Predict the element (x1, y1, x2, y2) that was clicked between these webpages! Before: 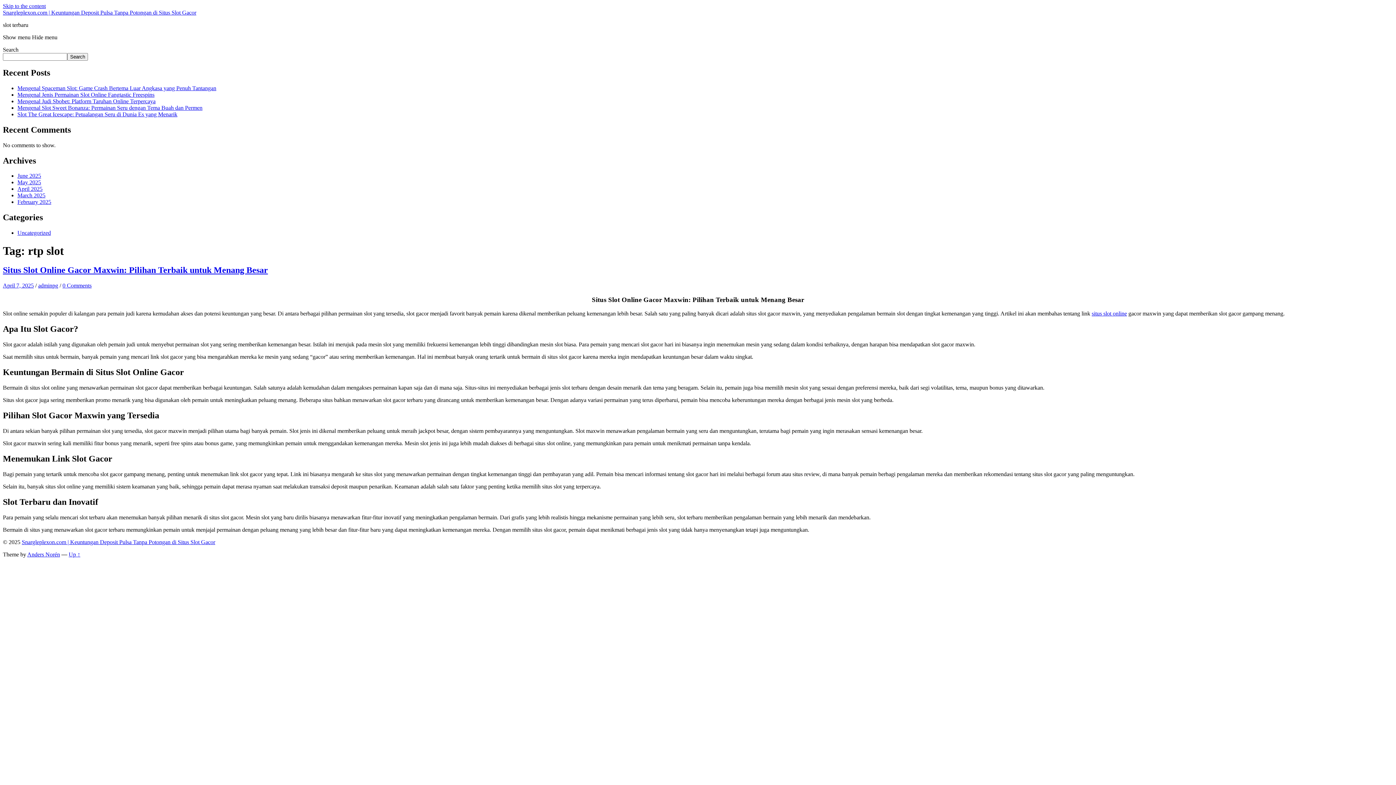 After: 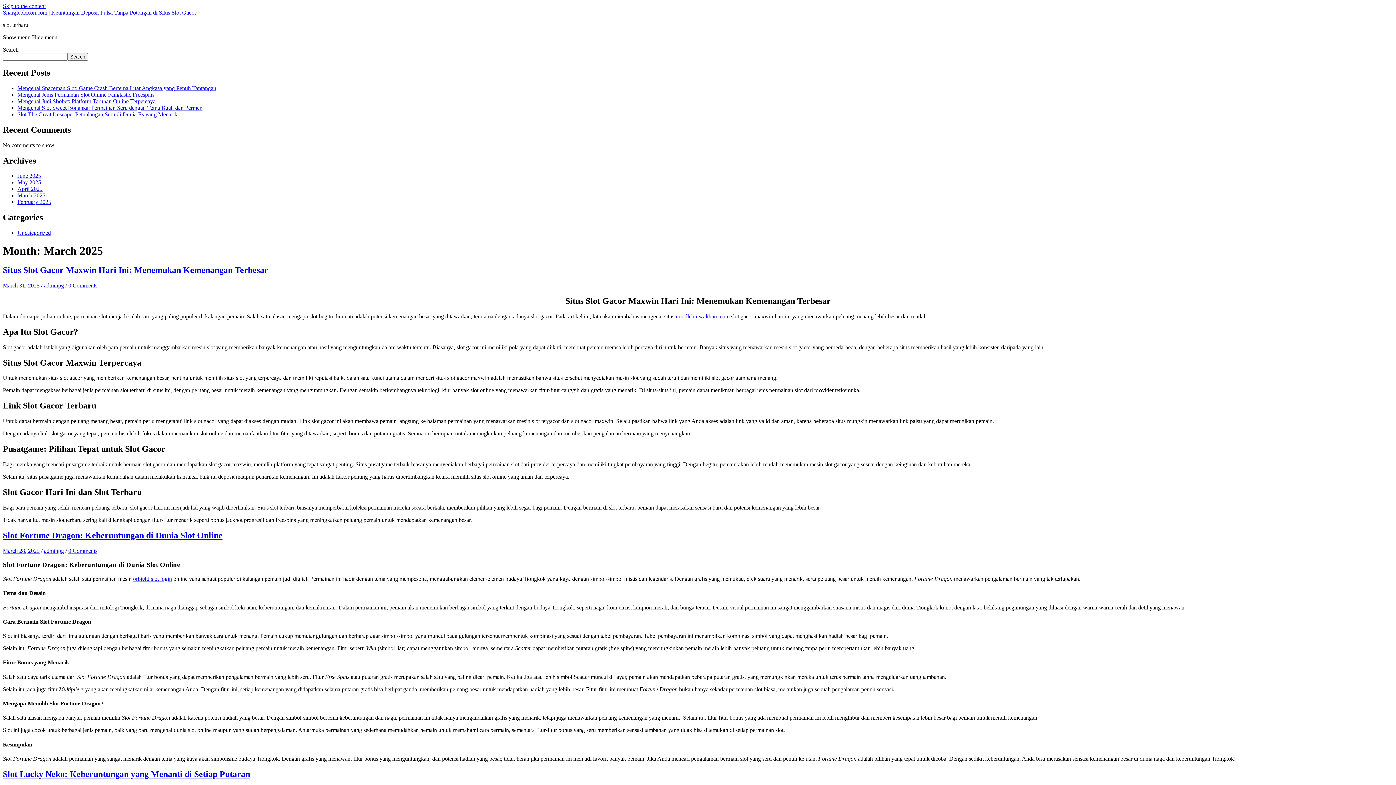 Action: bbox: (17, 192, 45, 198) label: March 2025